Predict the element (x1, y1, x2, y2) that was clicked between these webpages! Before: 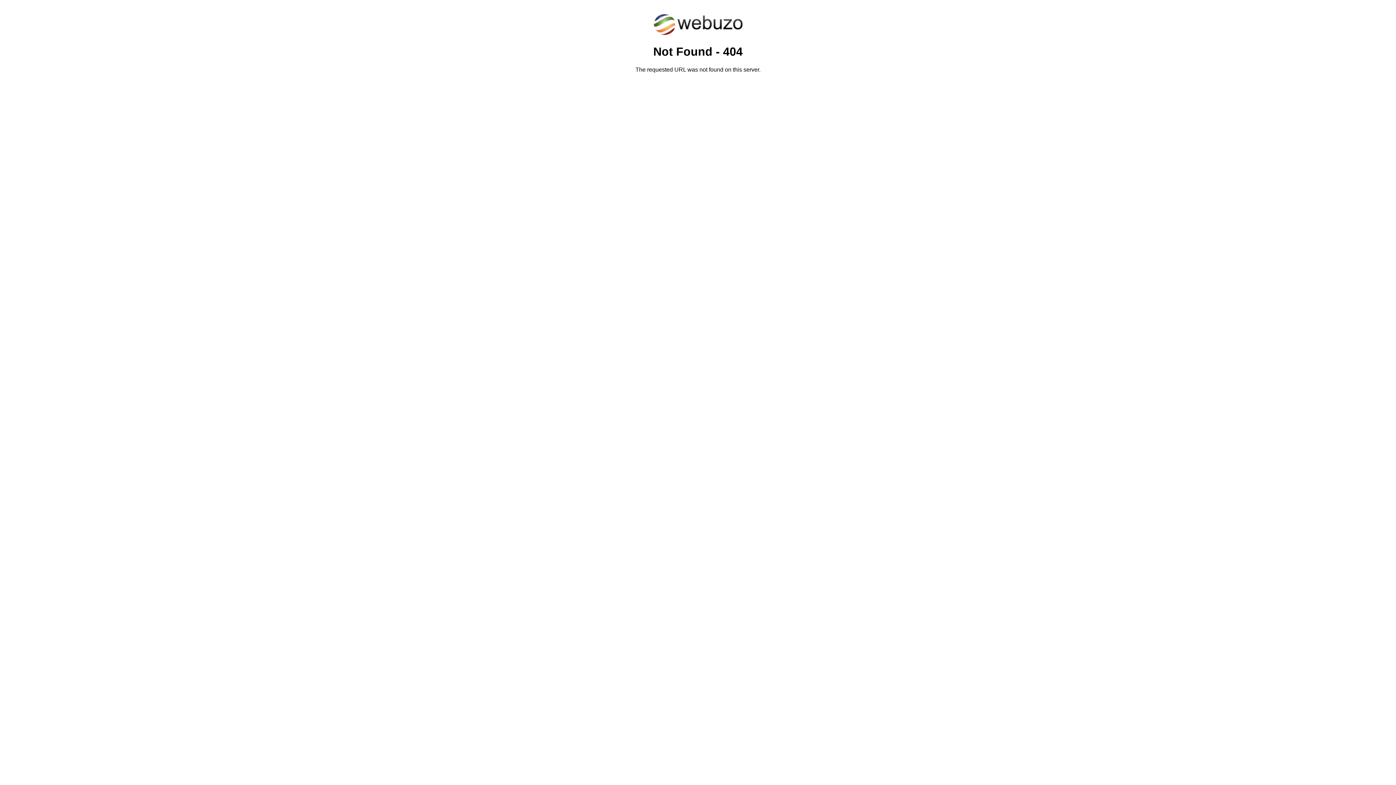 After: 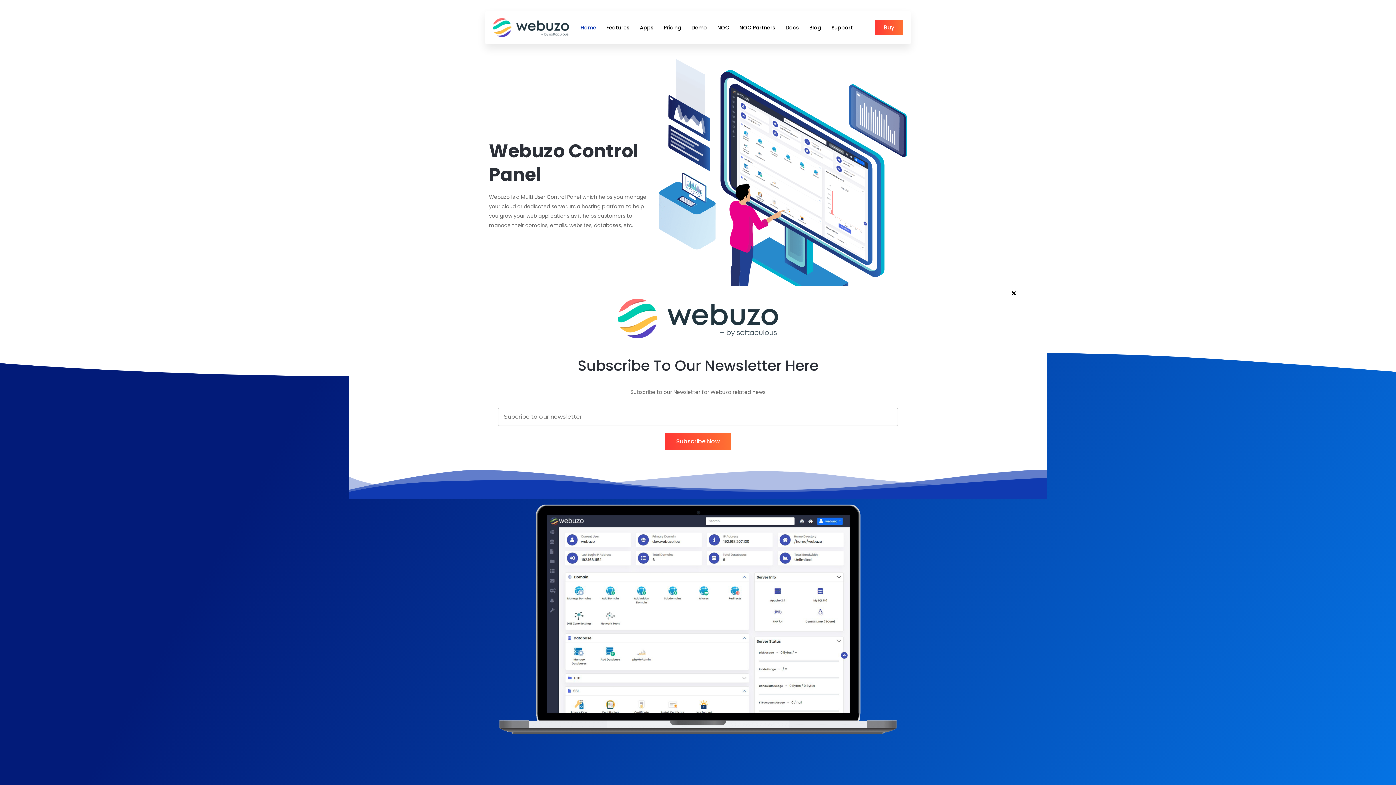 Action: bbox: (652, 30, 743, 37)